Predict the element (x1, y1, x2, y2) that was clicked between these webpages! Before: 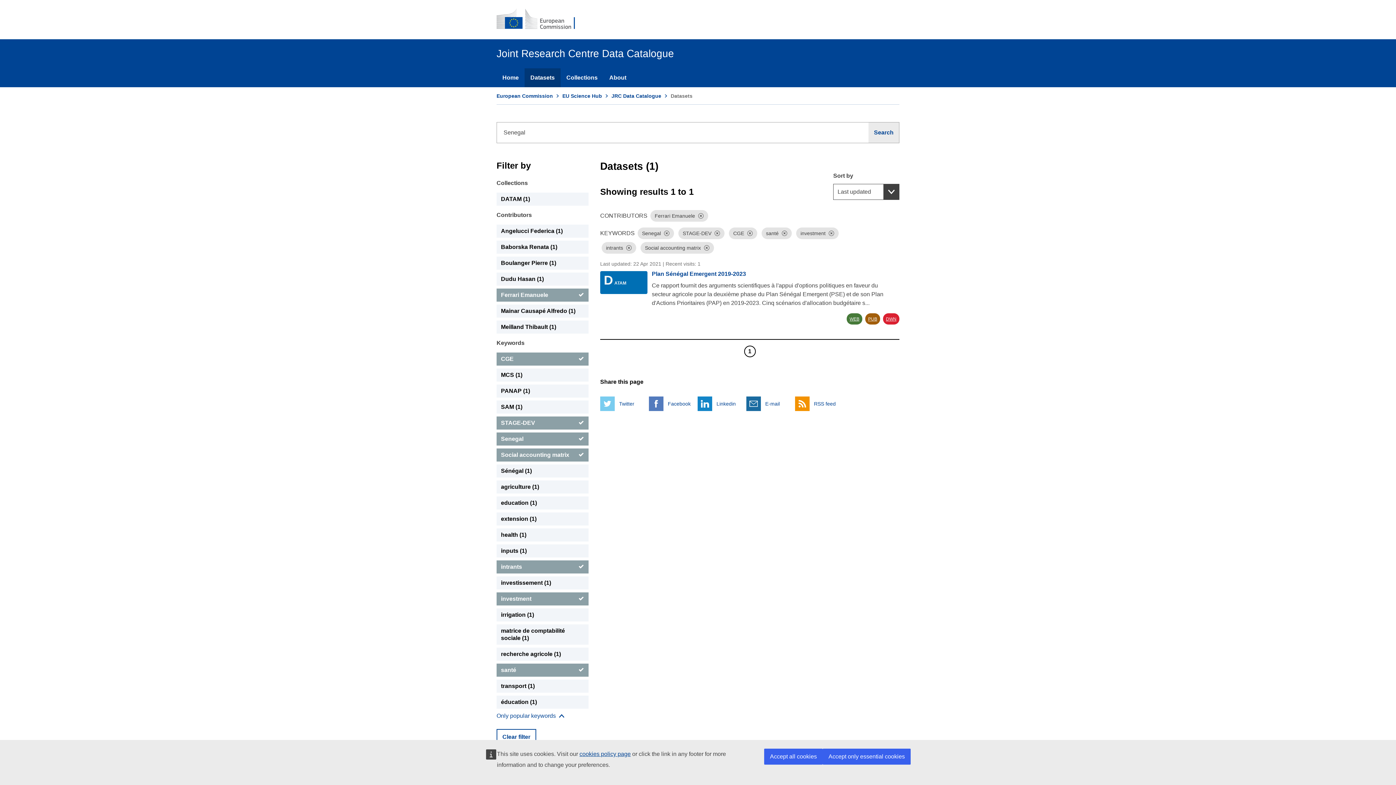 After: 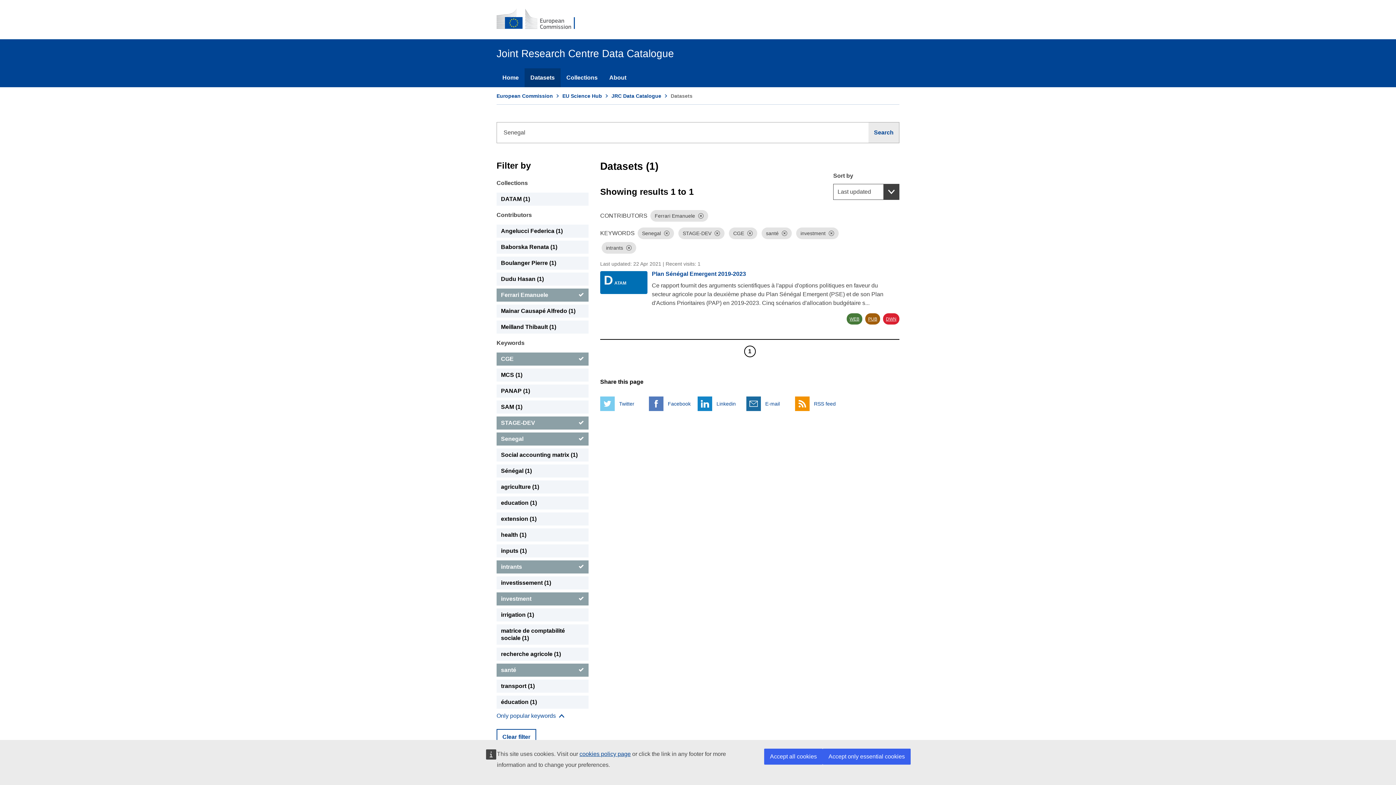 Action: bbox: (704, 245, 709, 251) label: Dismiss